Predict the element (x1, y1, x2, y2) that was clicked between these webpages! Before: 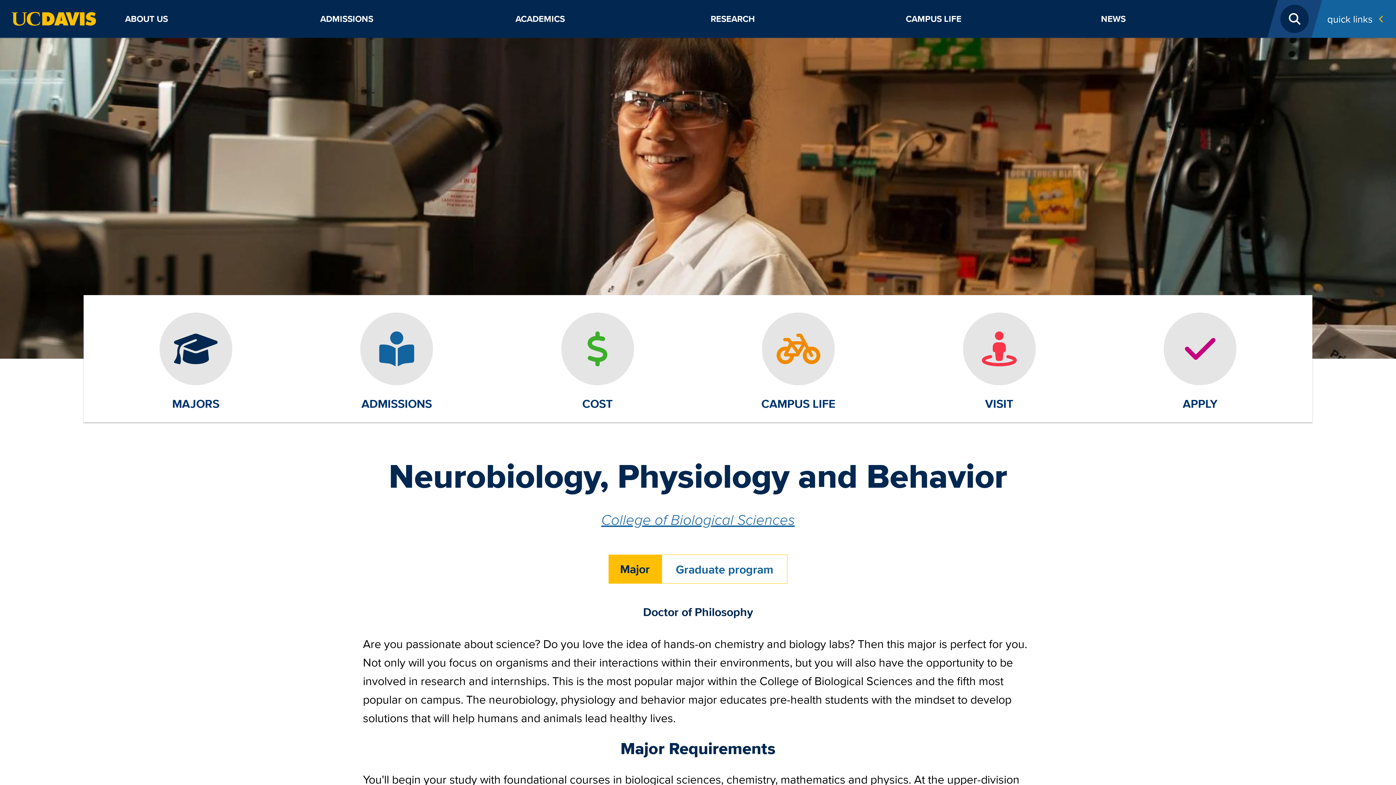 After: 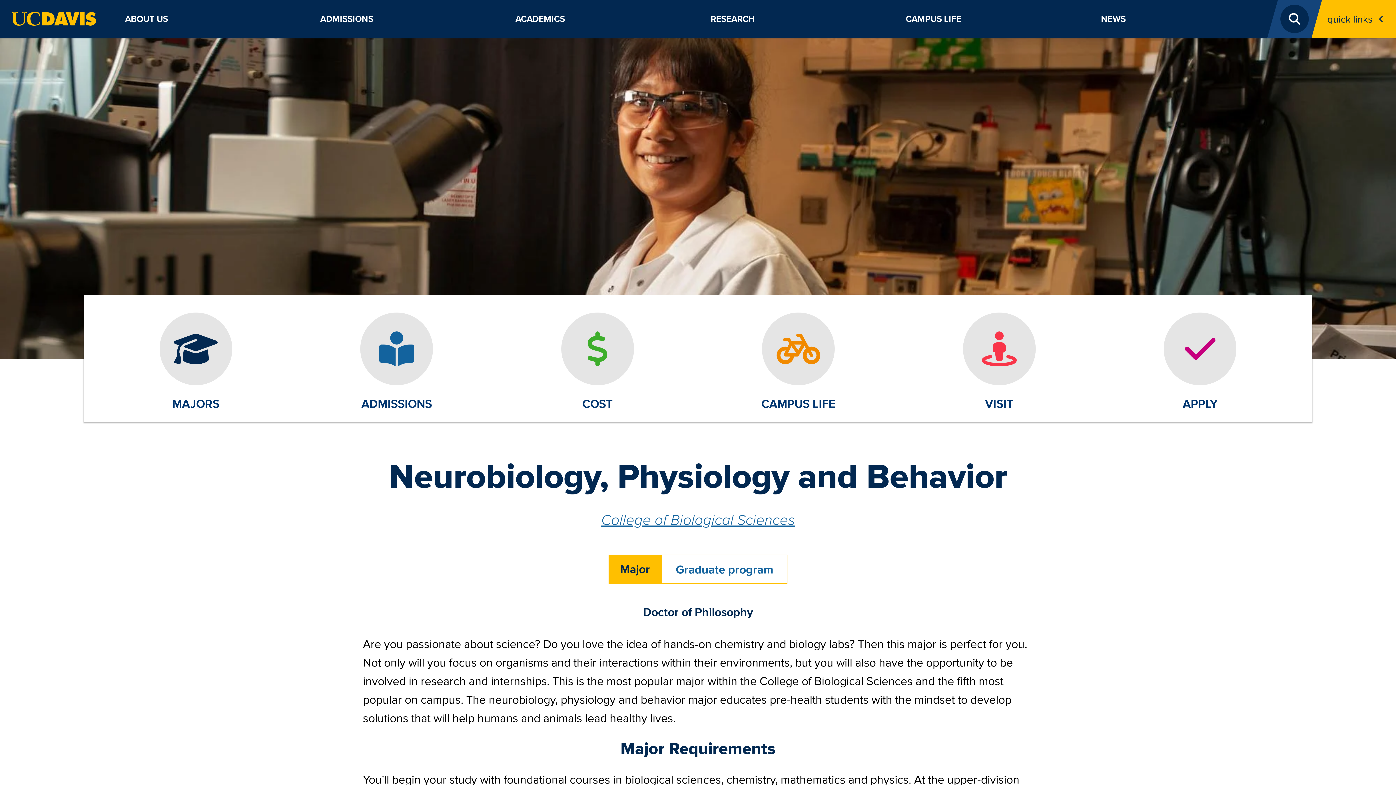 Action: label: Toggle Quick Links Menu bbox: (1321, 0, 1396, 37)